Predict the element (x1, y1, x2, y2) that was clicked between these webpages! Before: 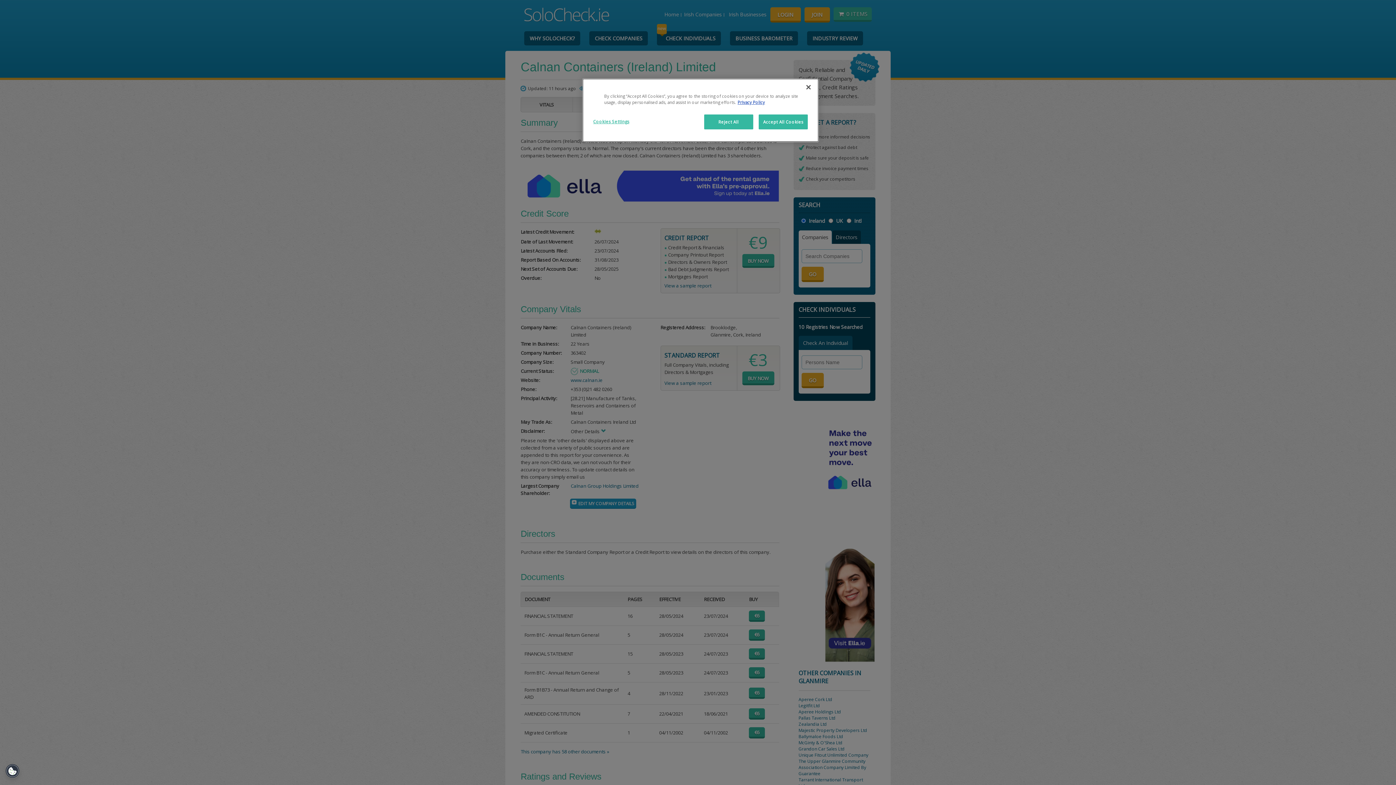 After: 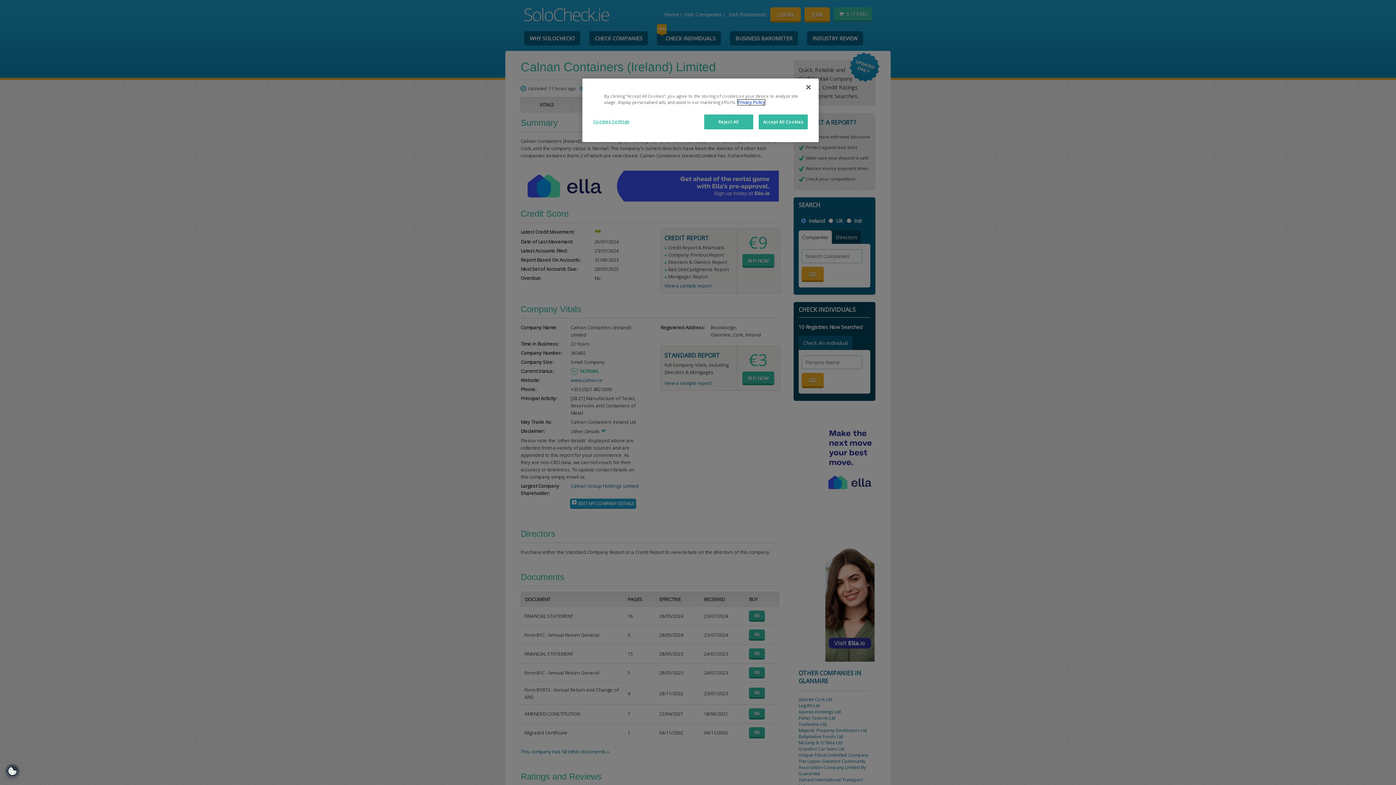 Action: label: More information about your privacy bbox: (737, 99, 765, 105)